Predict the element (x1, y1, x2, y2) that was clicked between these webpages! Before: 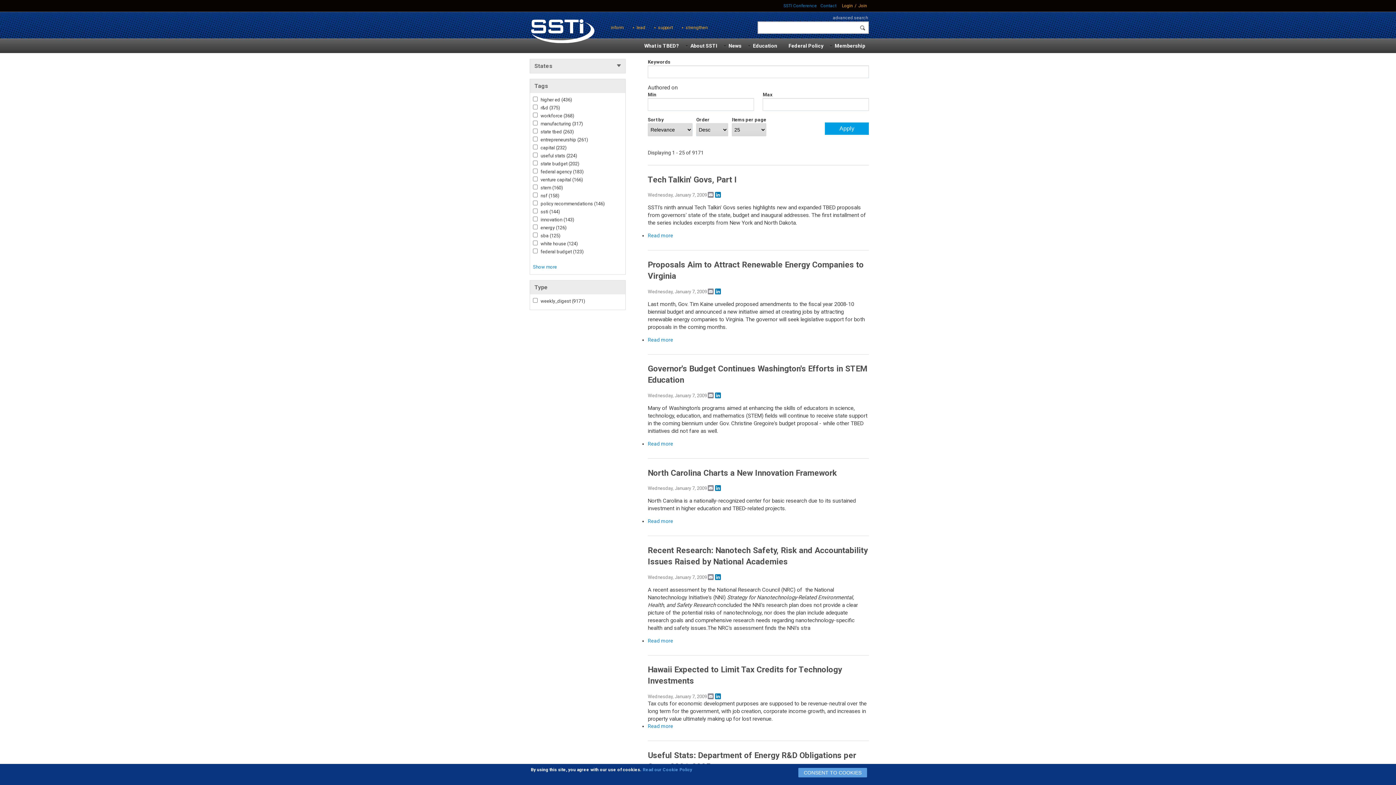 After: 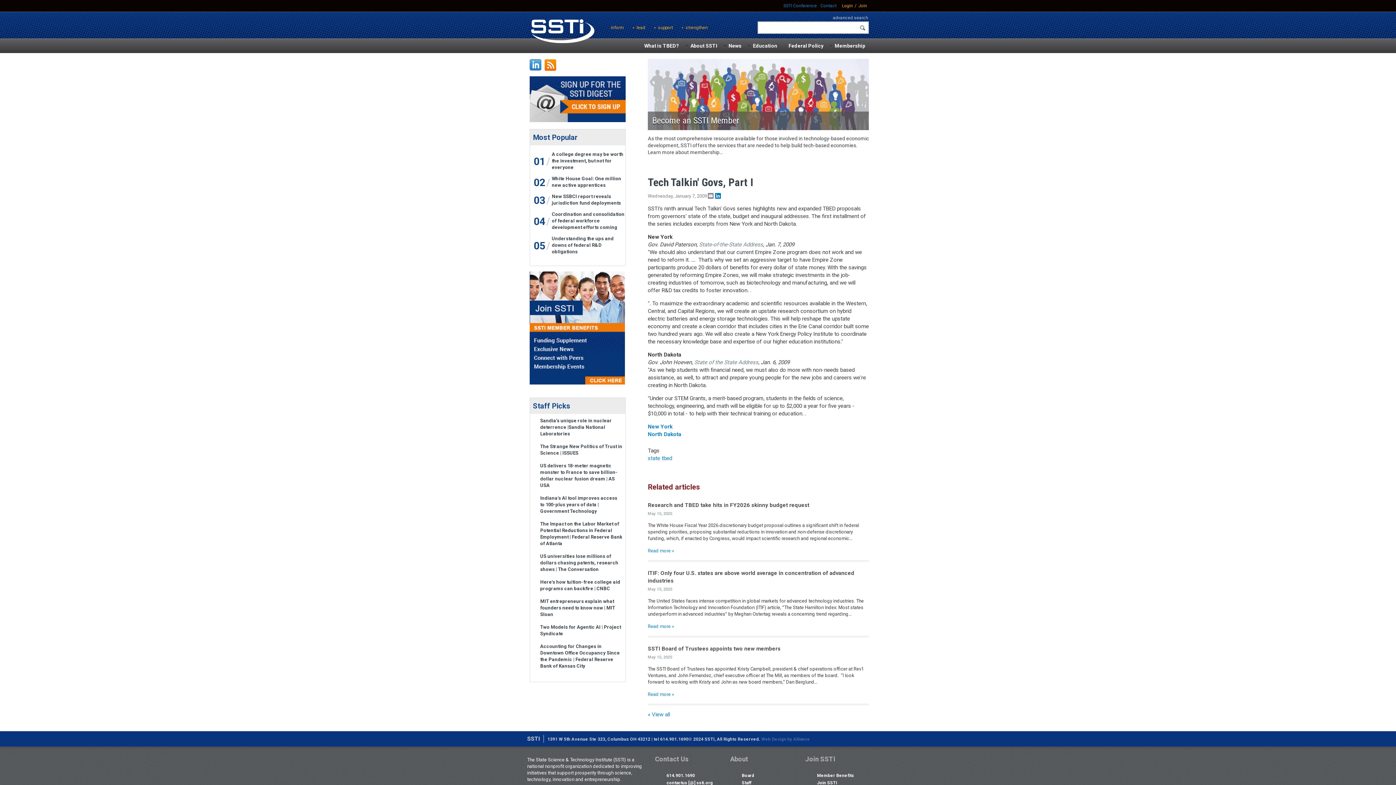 Action: bbox: (648, 232, 673, 239) label: Read more
about Tech Talkin' Govs, Part I